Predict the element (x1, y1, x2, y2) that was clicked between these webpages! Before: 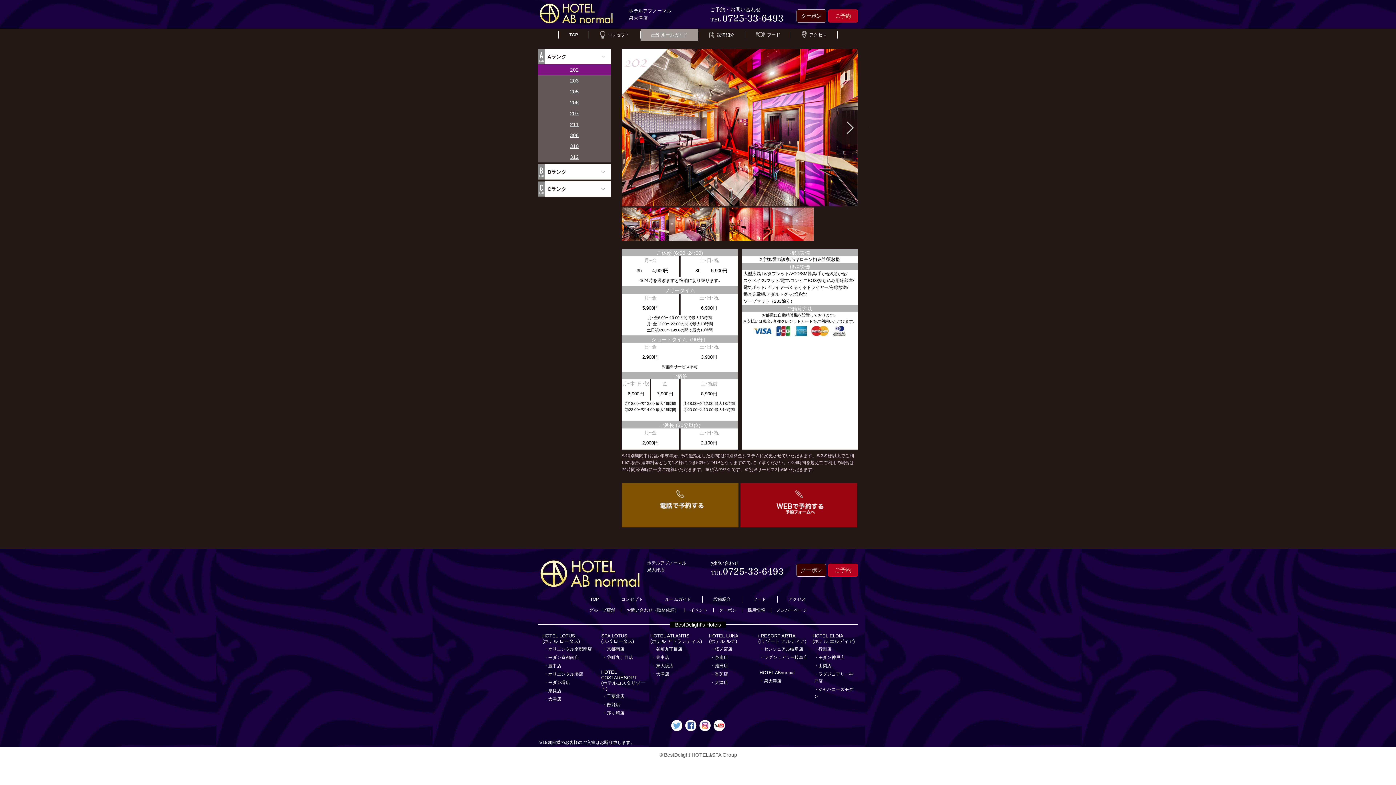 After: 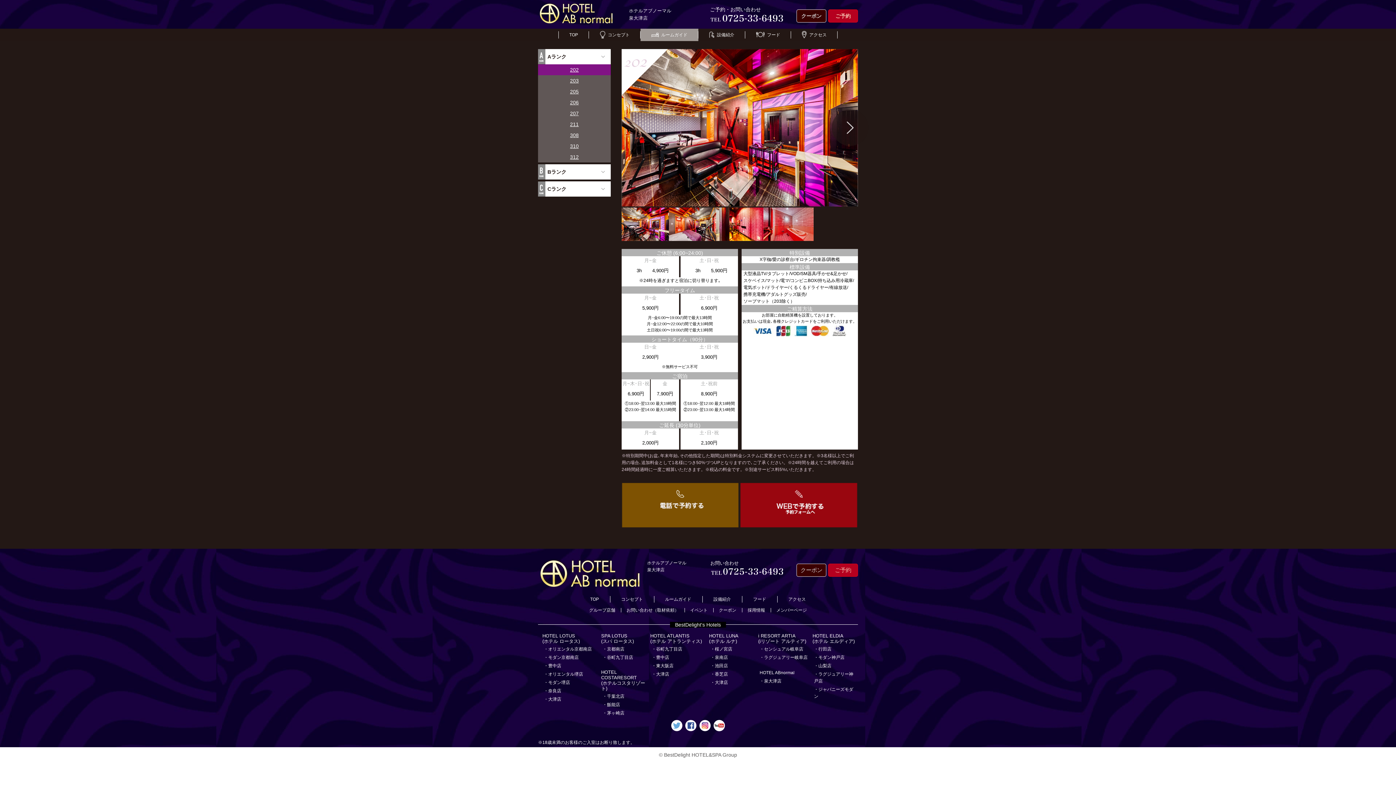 Action: label: ルームガイド bbox: (640, 28, 698, 41)